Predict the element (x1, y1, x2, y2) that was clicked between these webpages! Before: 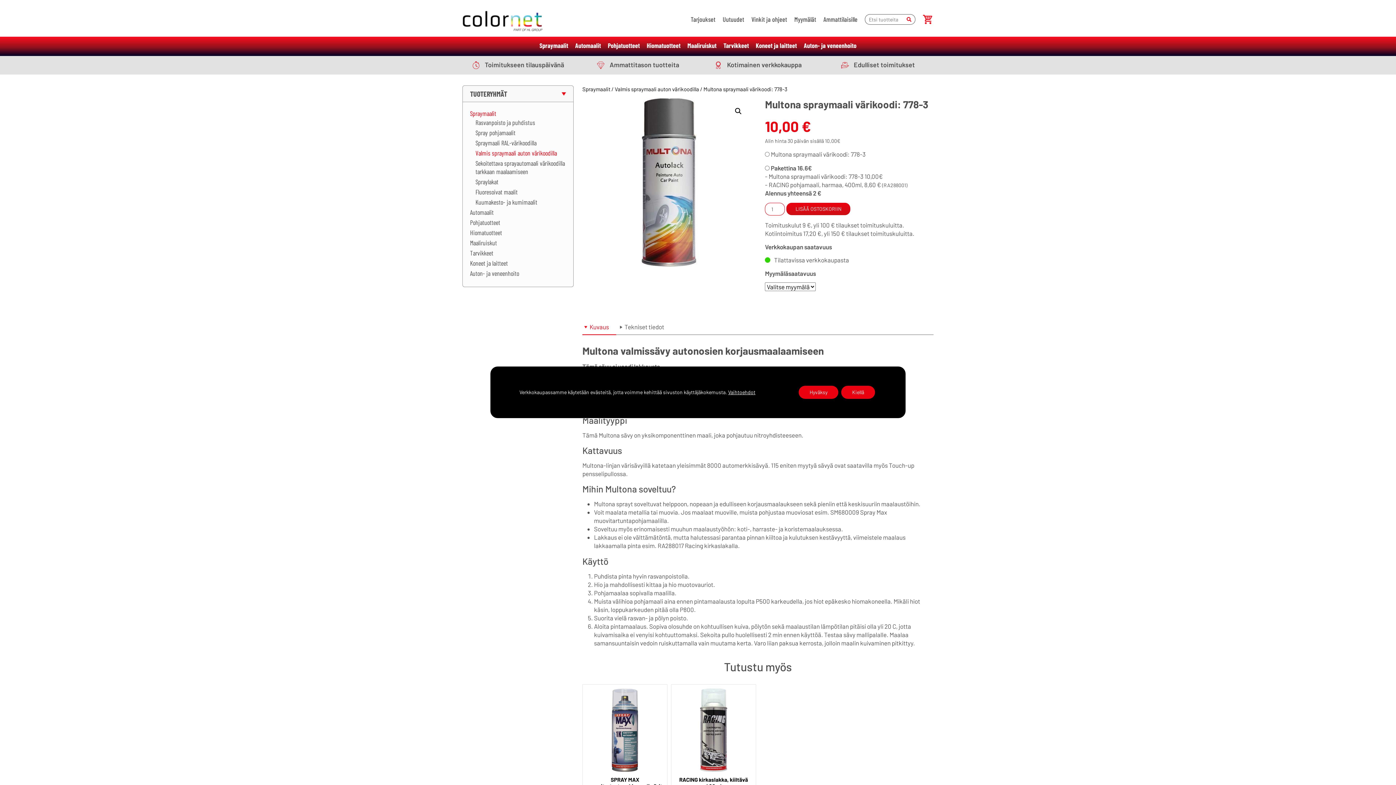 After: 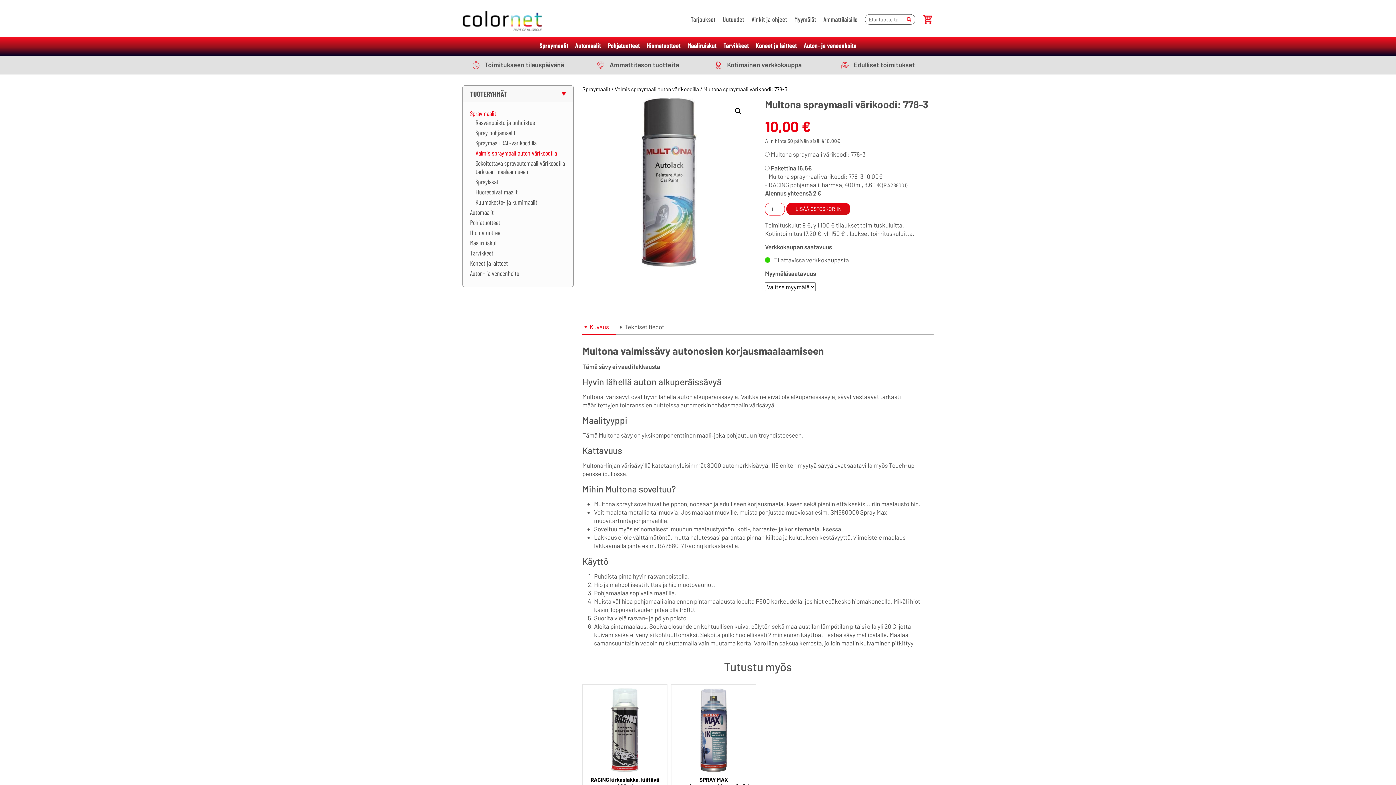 Action: bbox: (798, 386, 838, 399) label: Hyväksy